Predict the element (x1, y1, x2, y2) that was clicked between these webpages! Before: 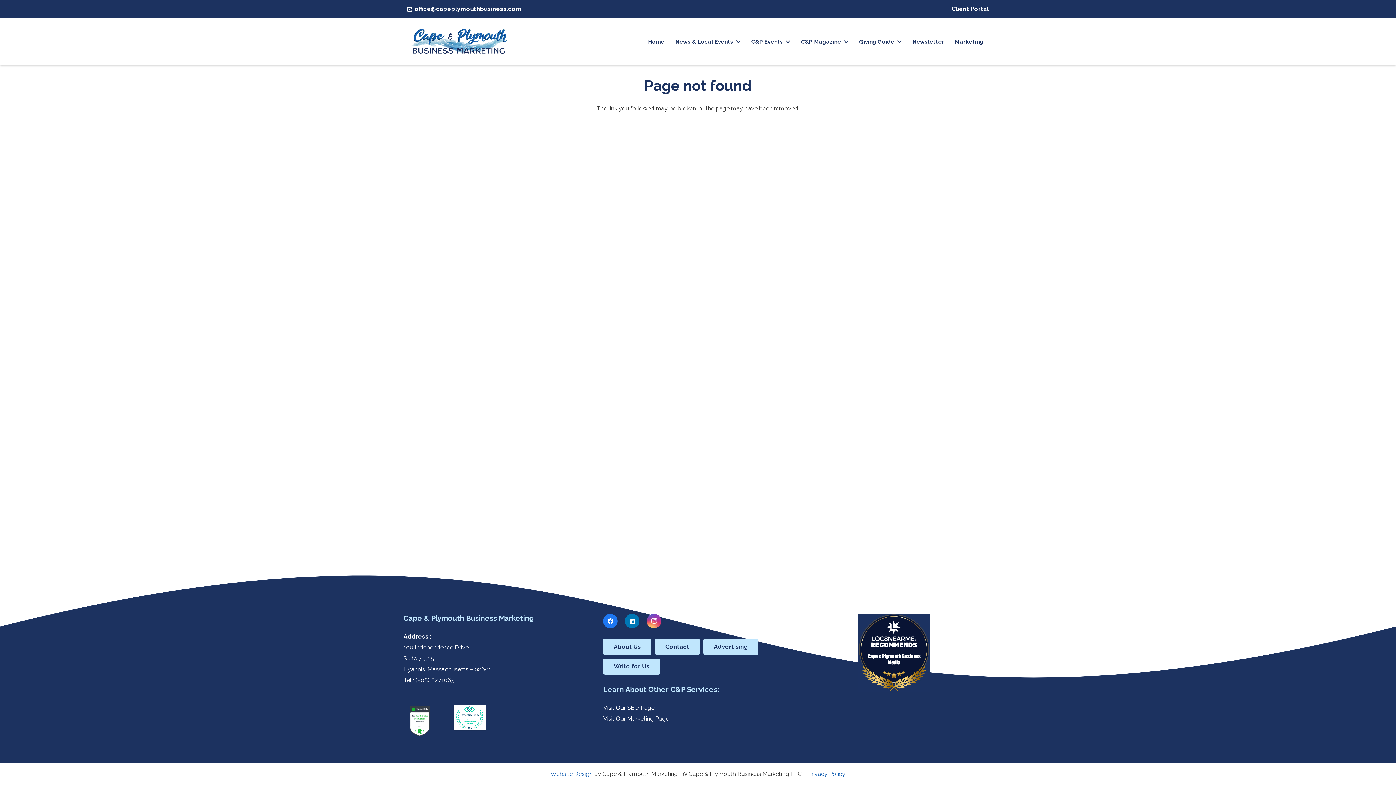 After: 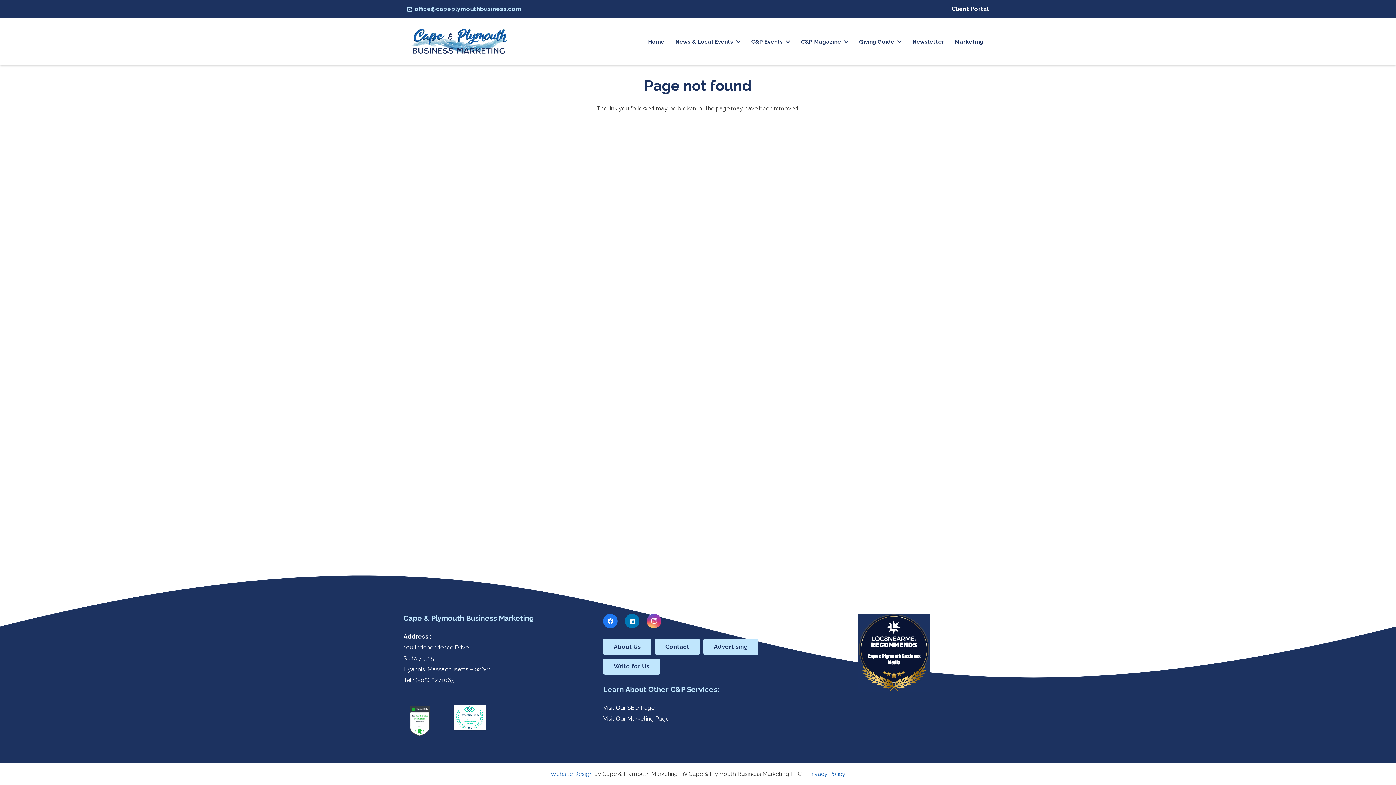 Action: bbox: (407, 5, 521, 12) label: office@capeplymouthbusiness.com